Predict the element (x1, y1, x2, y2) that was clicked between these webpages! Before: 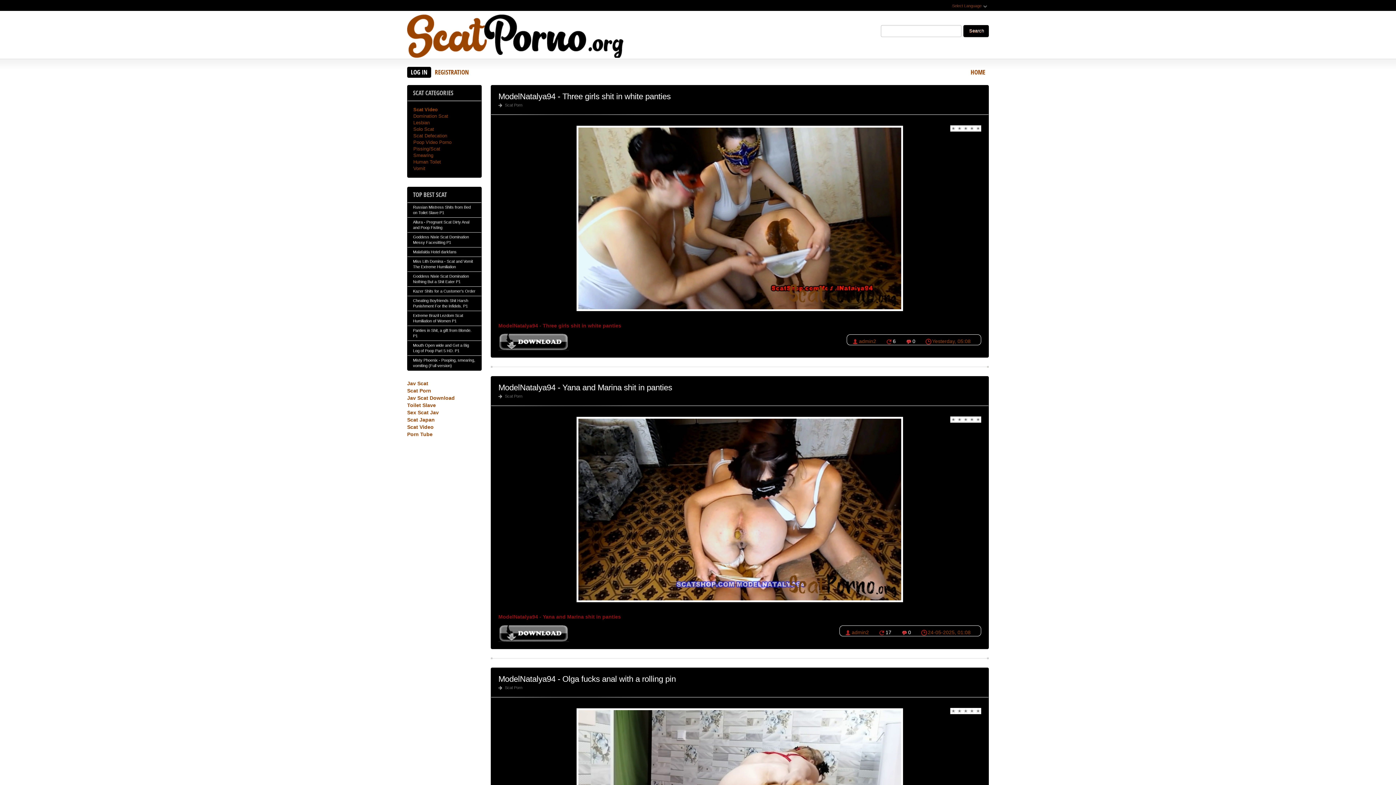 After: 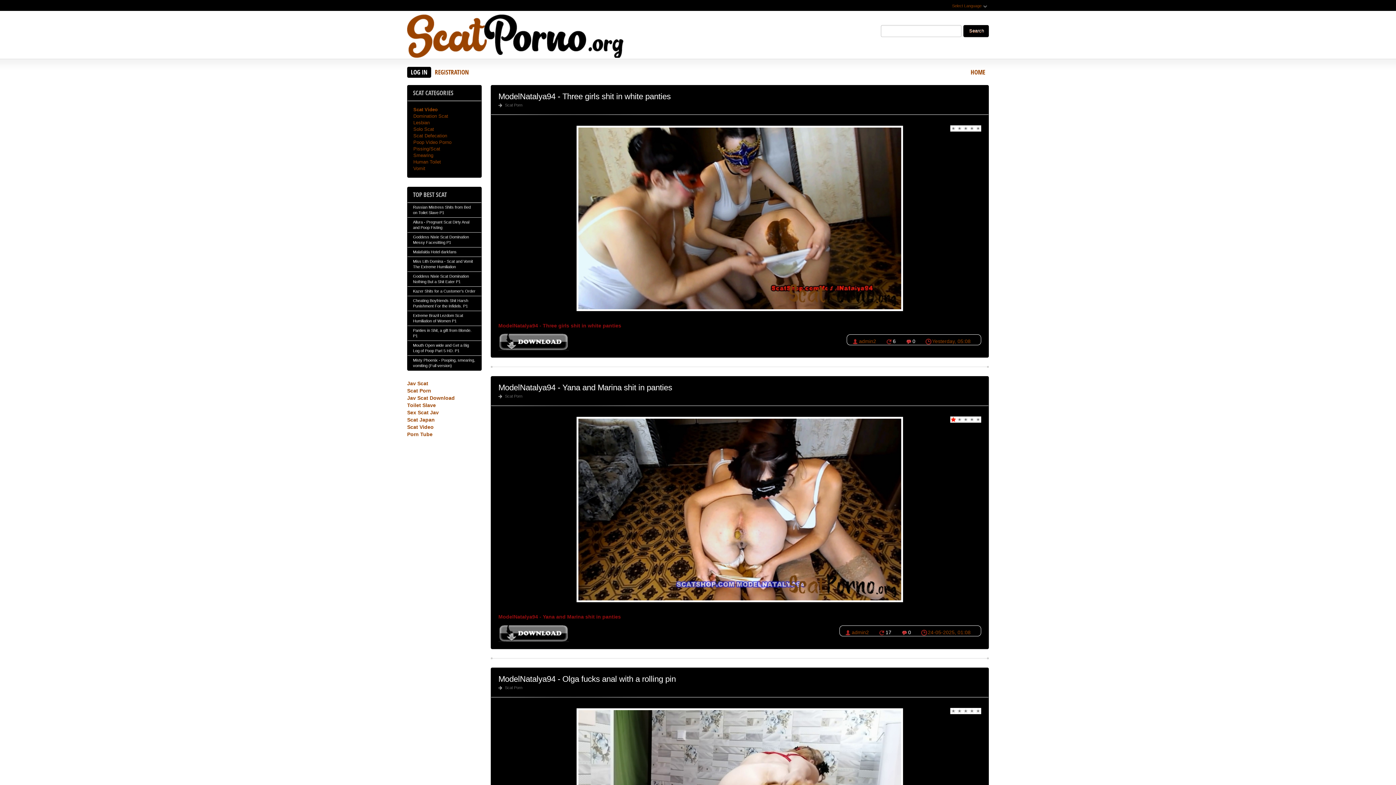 Action: bbox: (950, 416, 956, 423) label: 1